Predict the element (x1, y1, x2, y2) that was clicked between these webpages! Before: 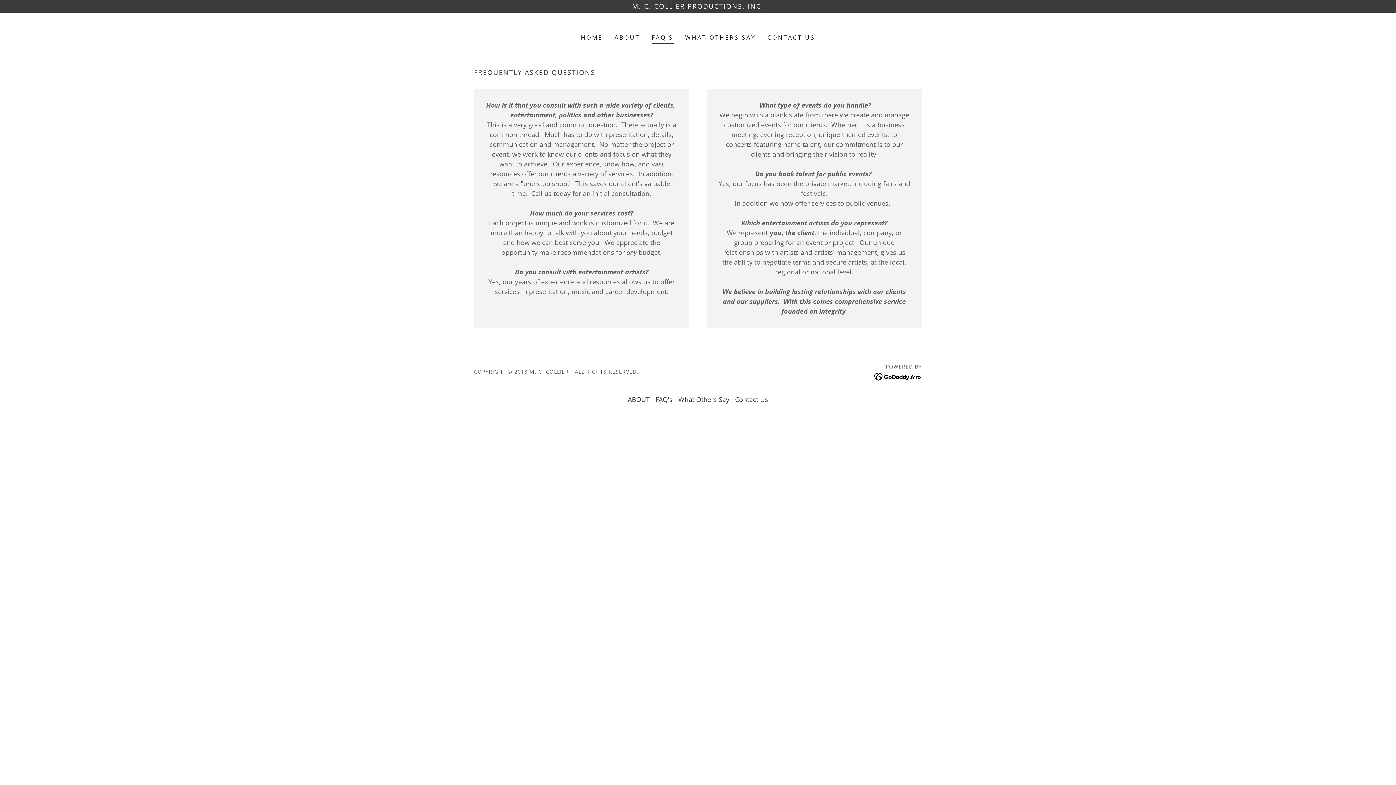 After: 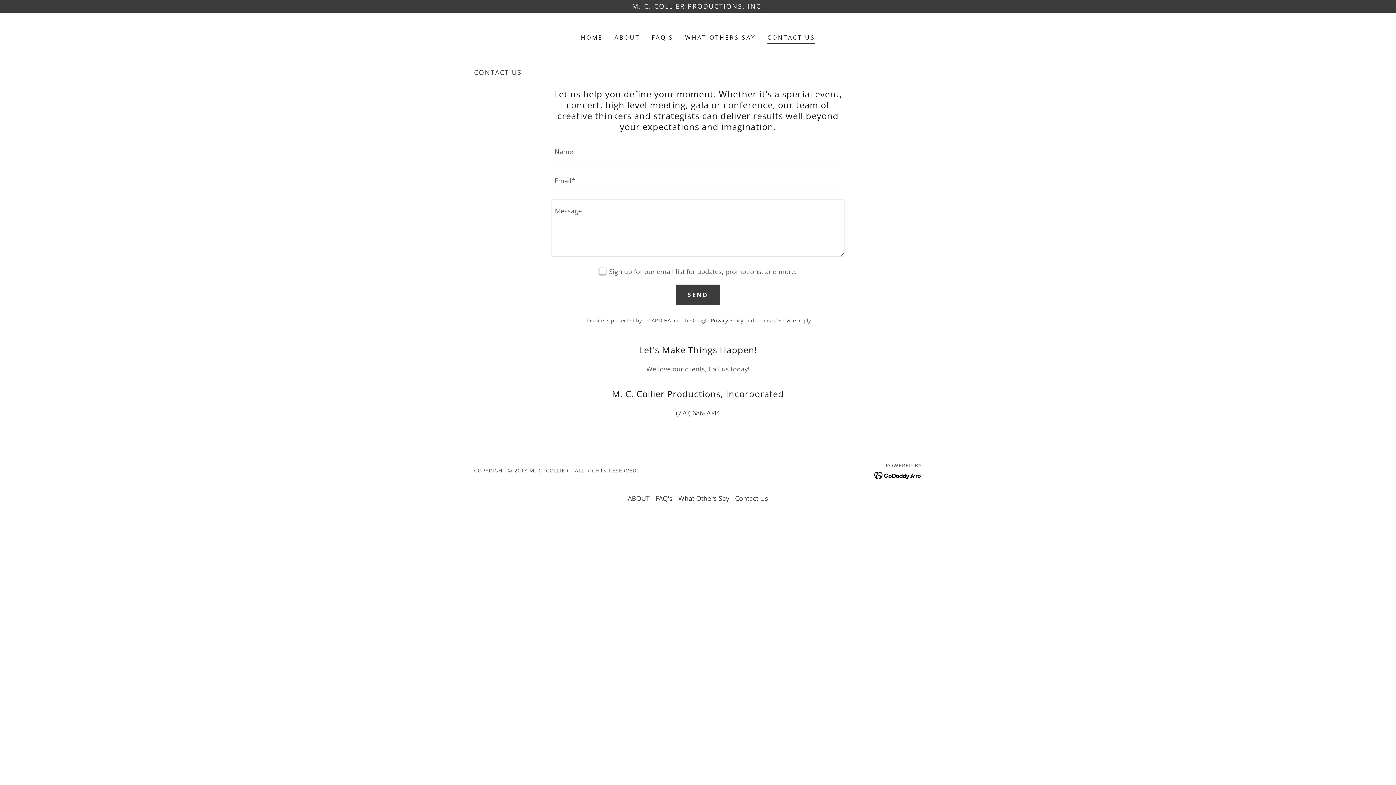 Action: bbox: (765, 30, 817, 44) label: CONTACT US